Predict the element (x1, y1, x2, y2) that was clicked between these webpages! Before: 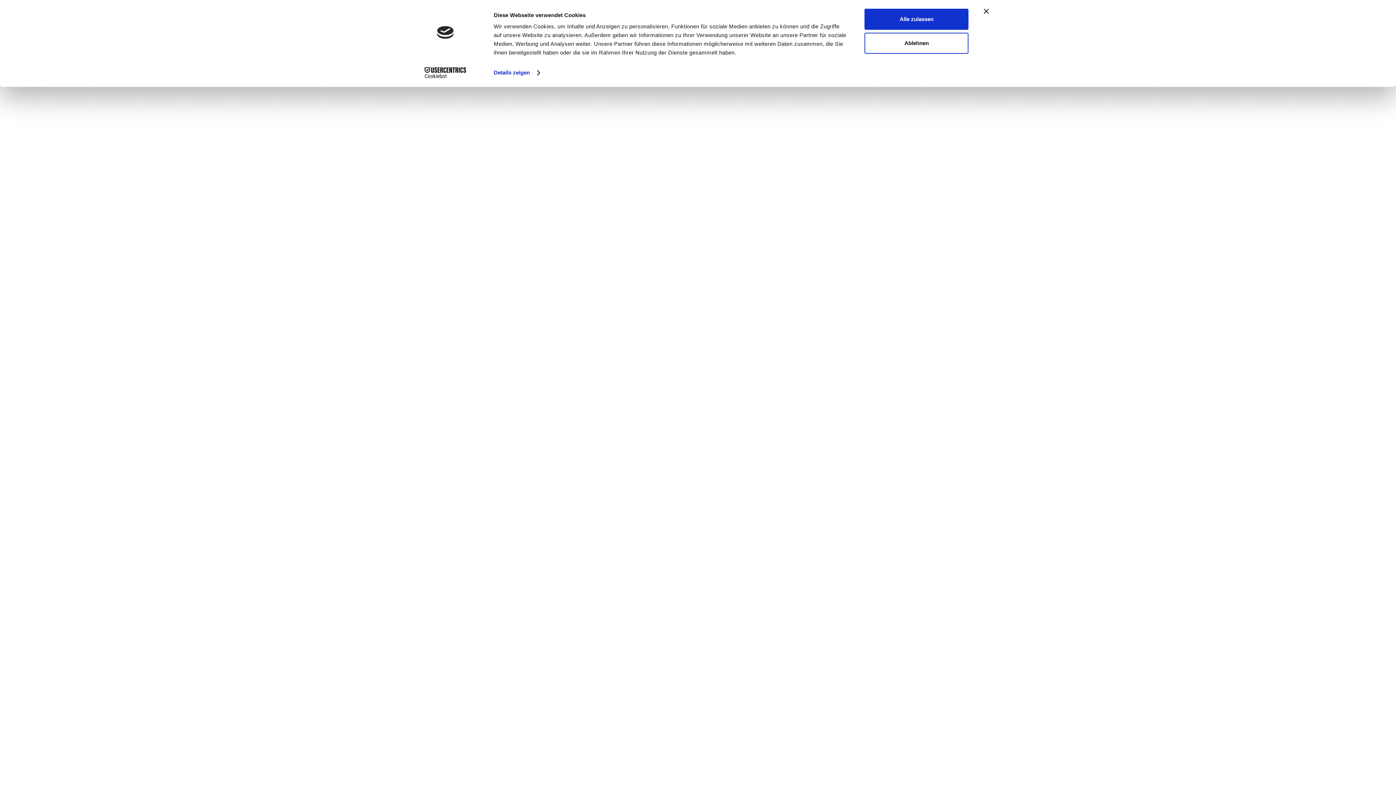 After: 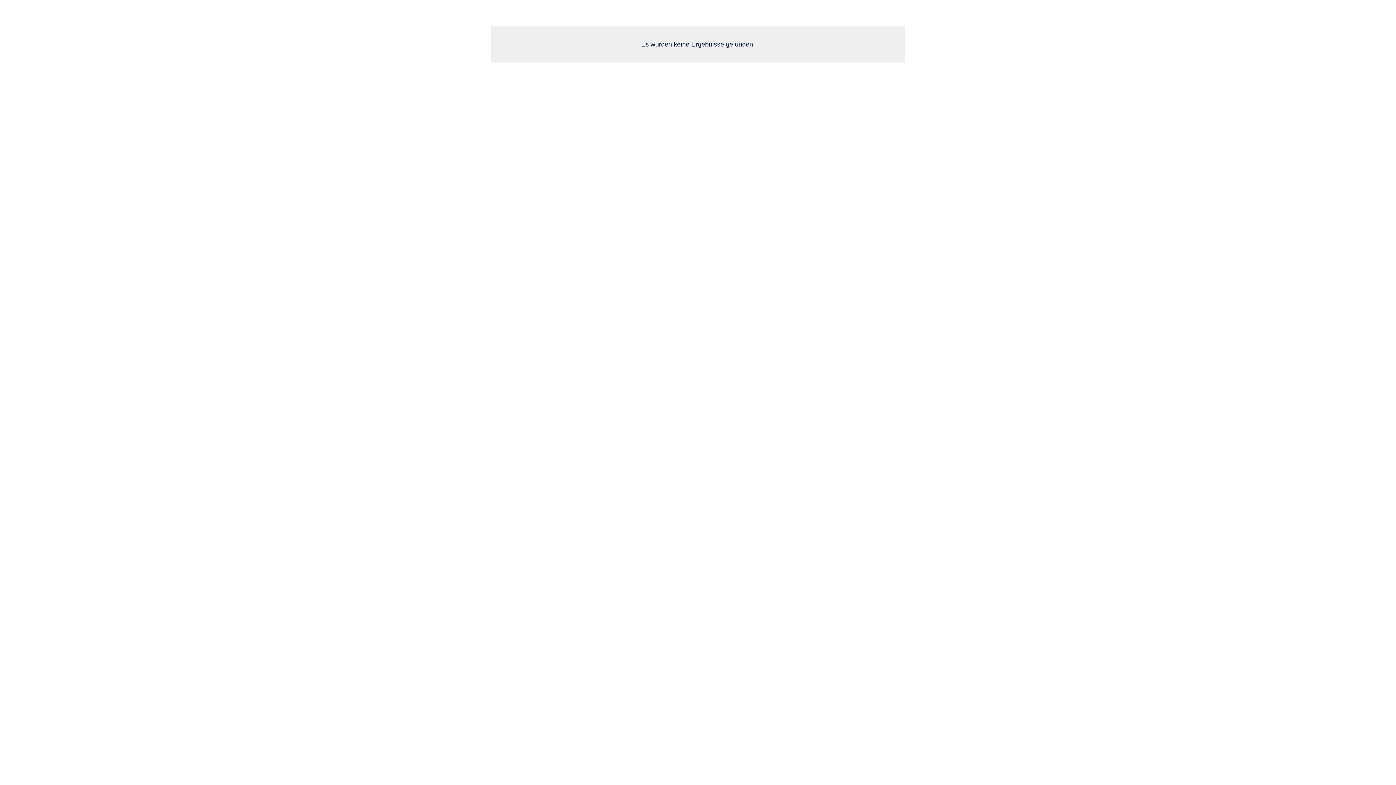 Action: bbox: (984, 8, 989, 13) label: Banner schließen